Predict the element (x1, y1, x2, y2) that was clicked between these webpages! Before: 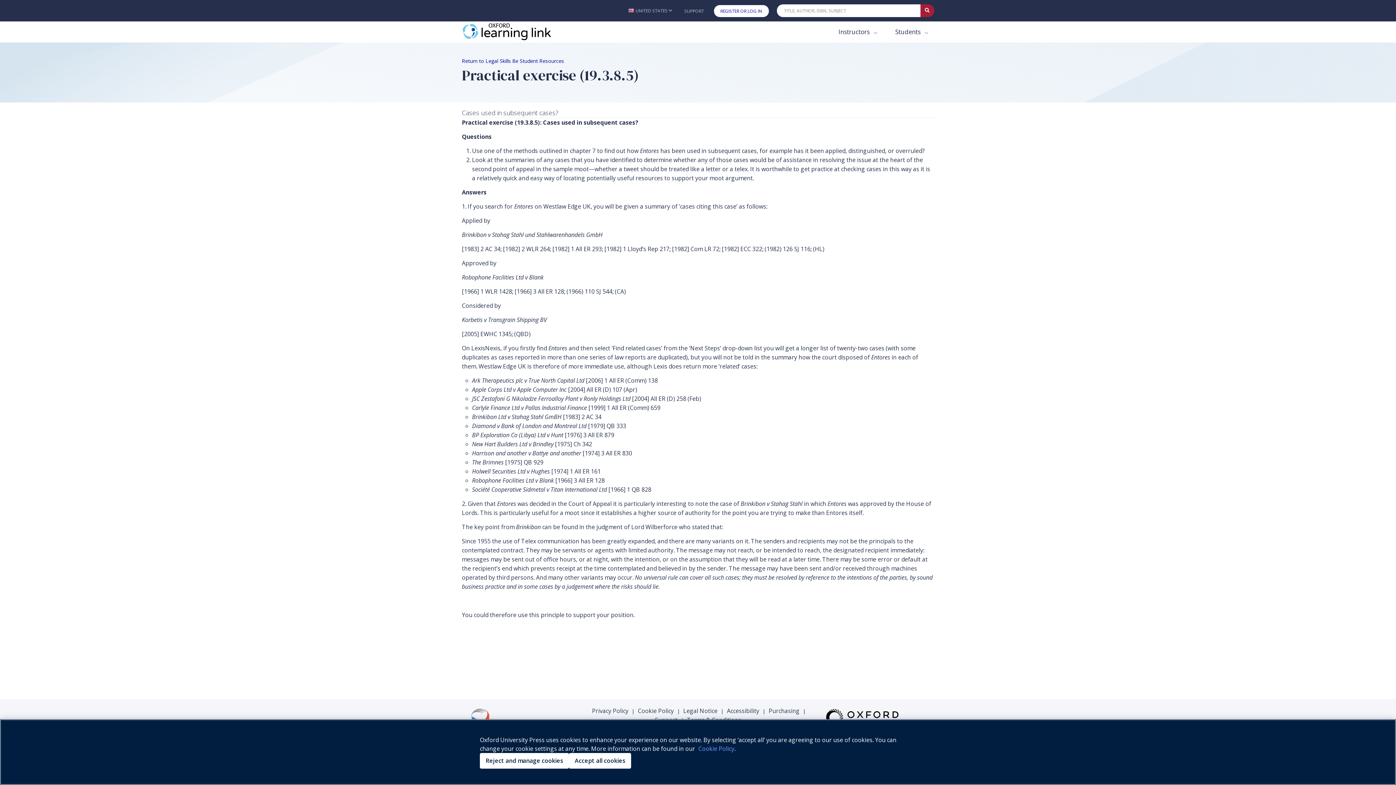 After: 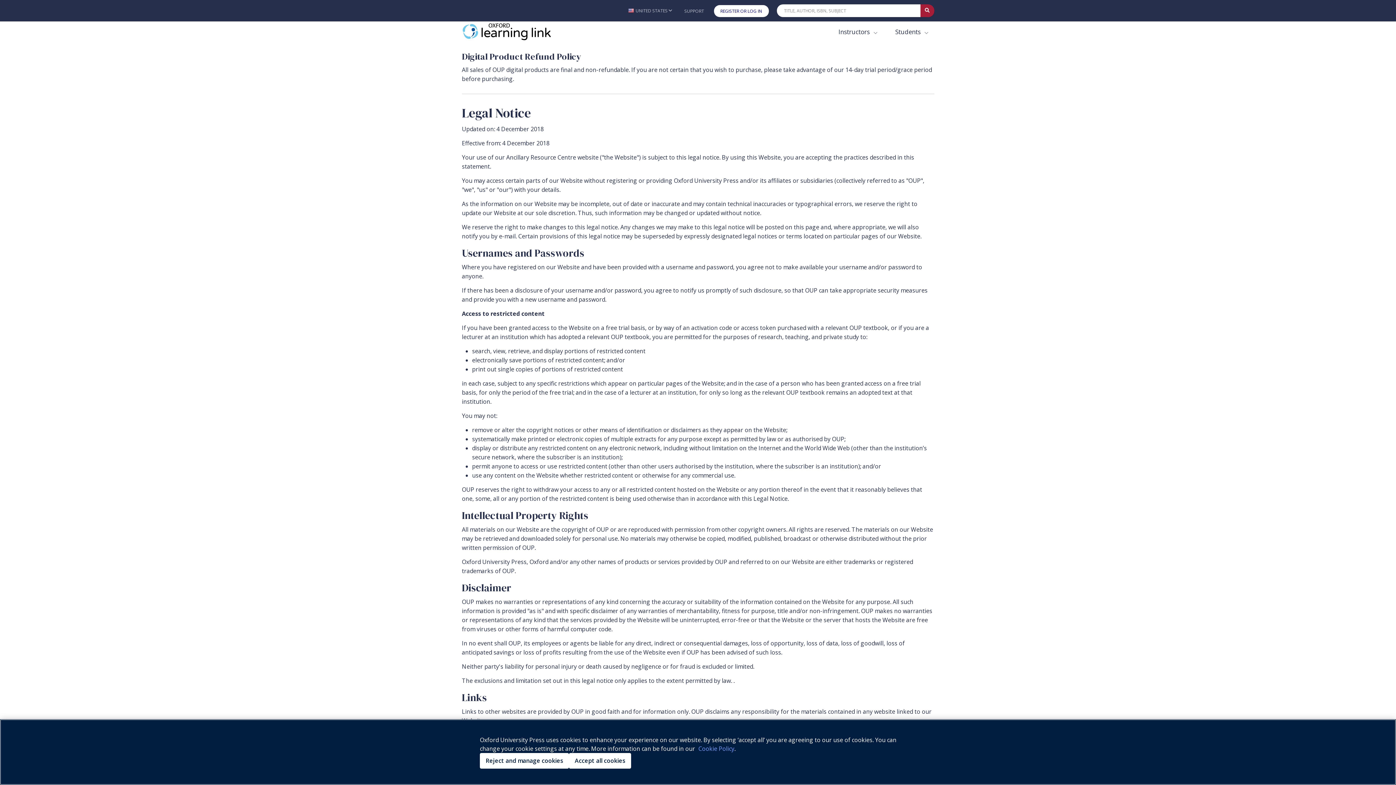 Action: label: Legal Notice bbox: (683, 707, 717, 715)